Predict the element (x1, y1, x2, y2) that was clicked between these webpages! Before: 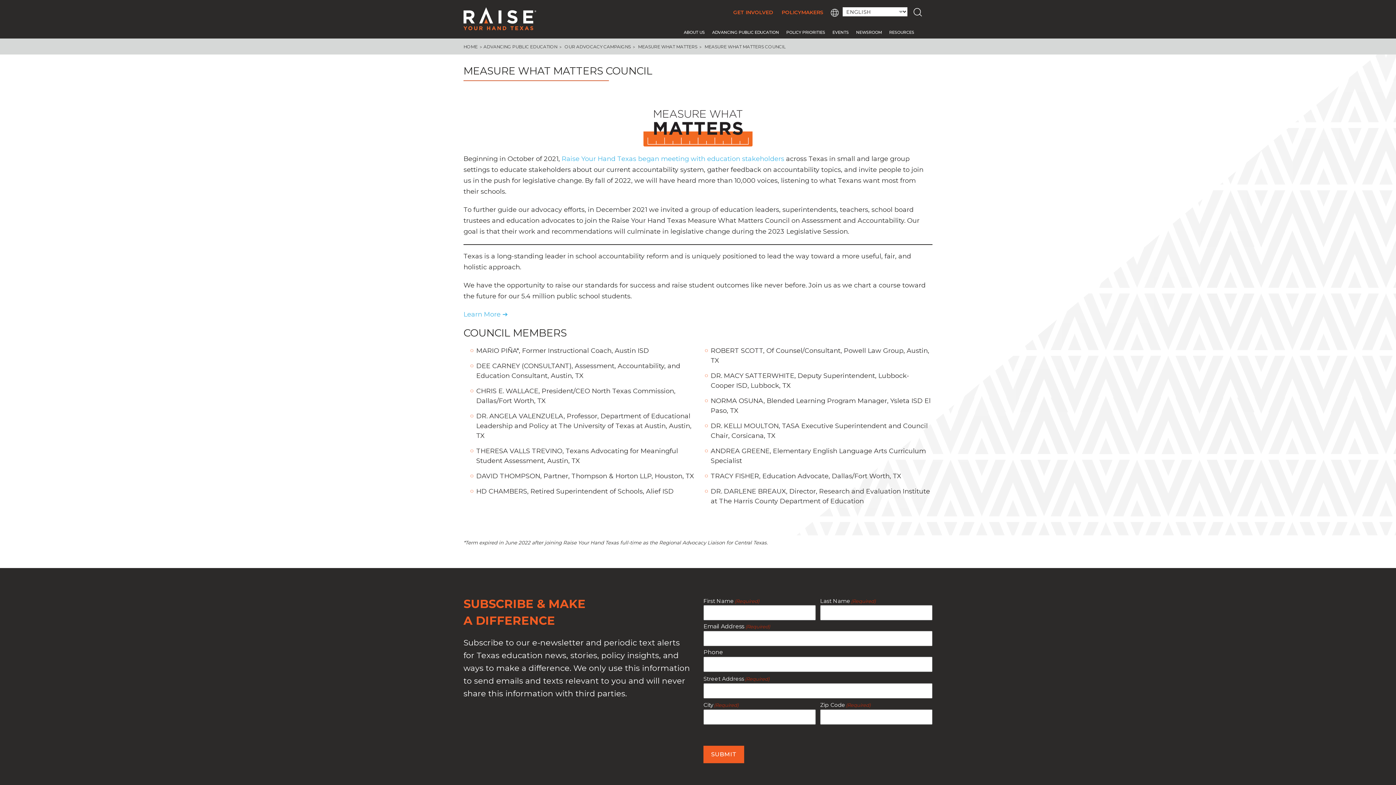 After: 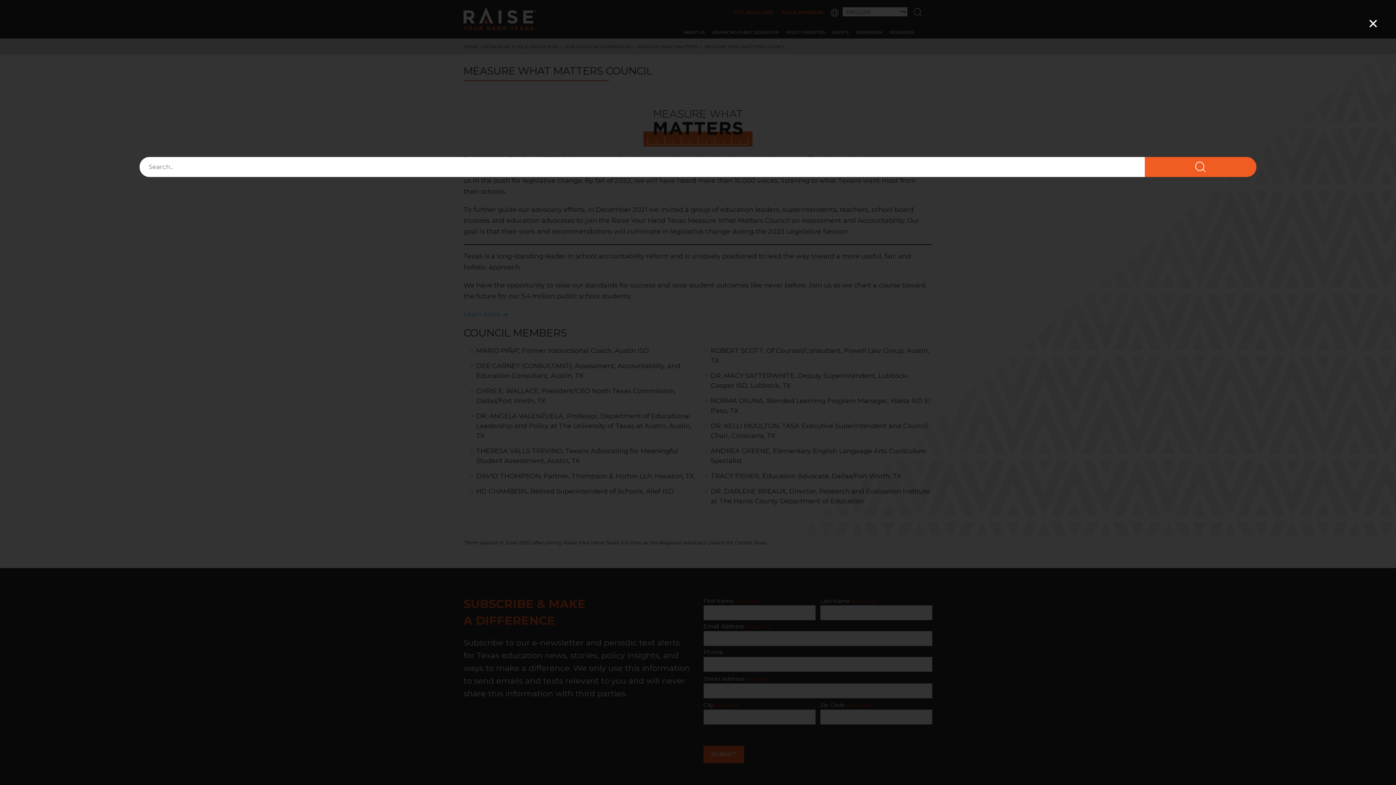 Action: bbox: (912, 7, 923, 24)